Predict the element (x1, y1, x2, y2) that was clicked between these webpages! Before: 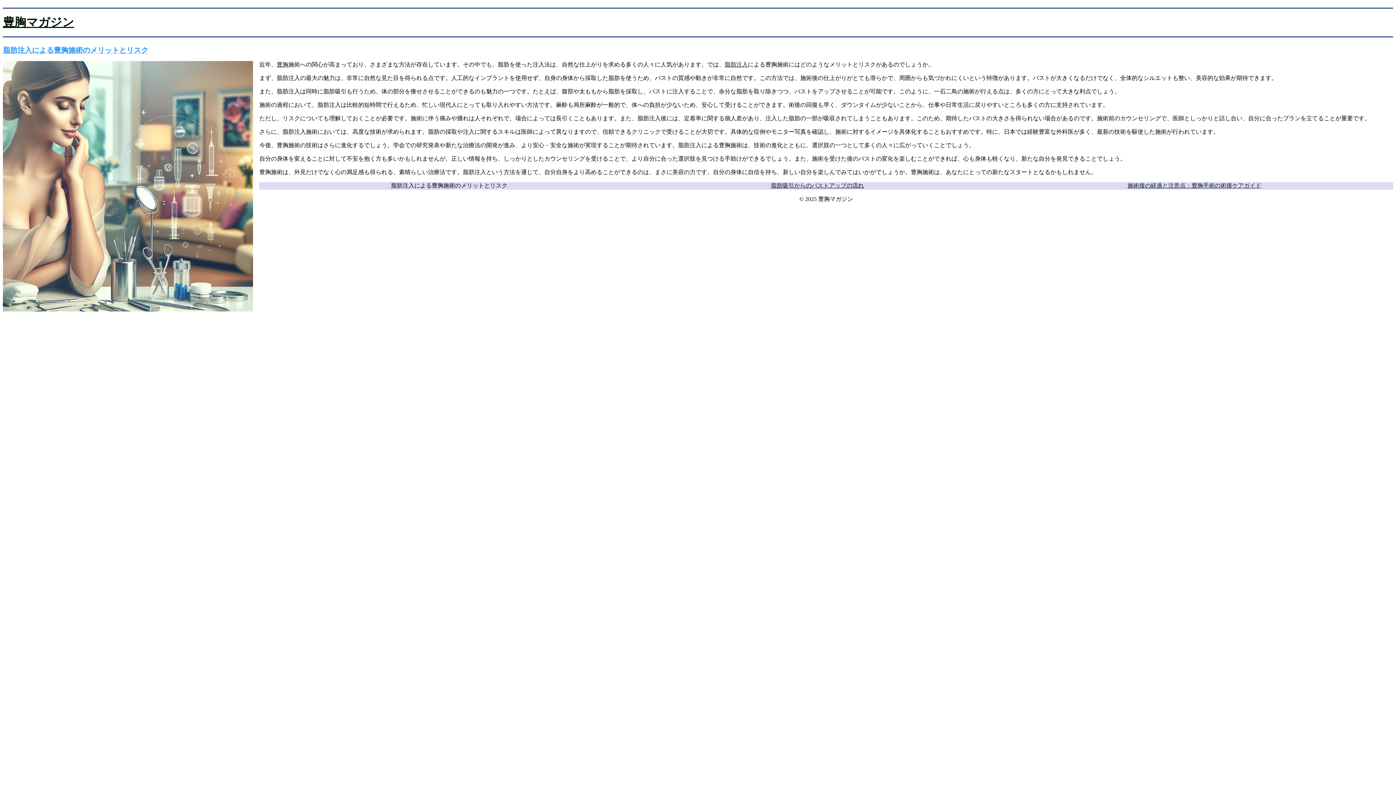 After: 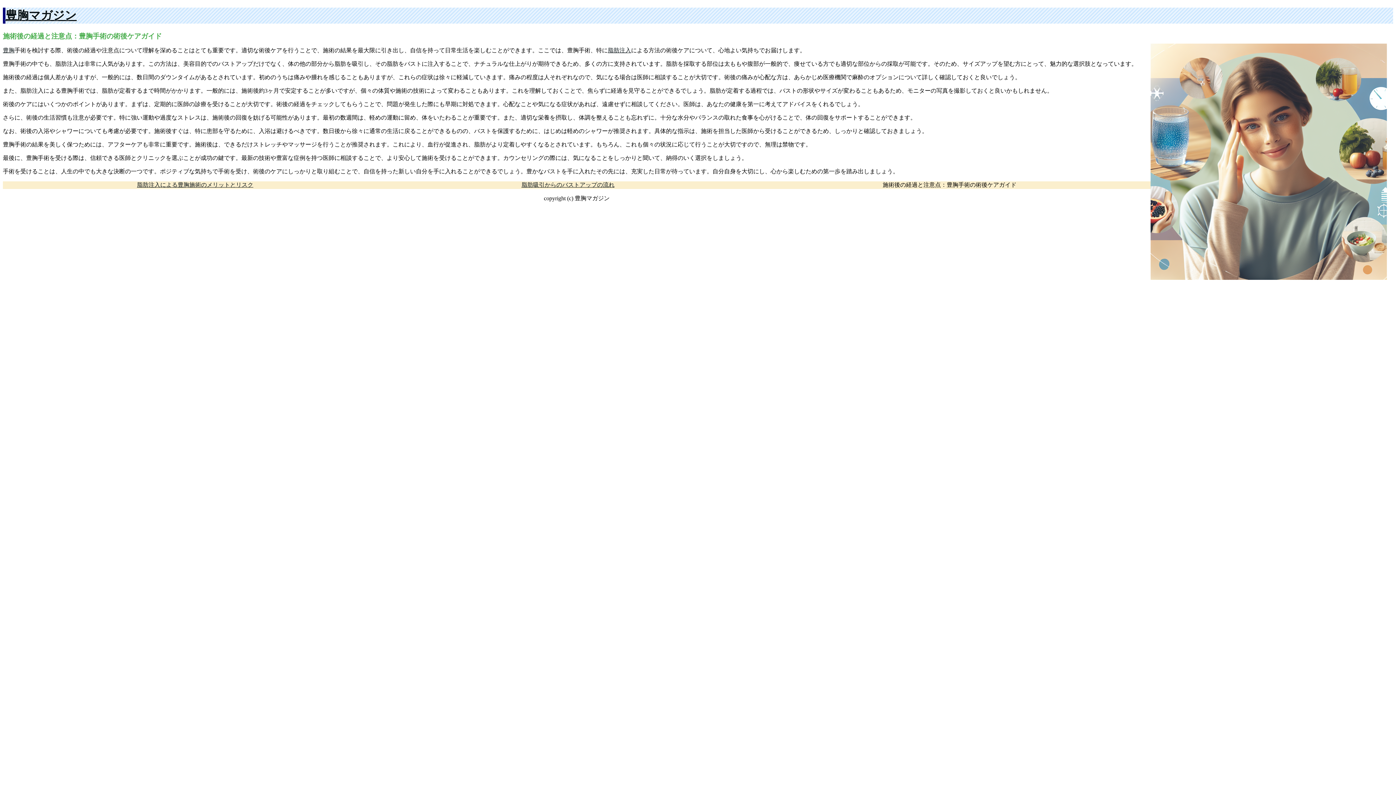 Action: label: 施術後の経過と注意点：豊胸手術の術後ケアガイド bbox: (1127, 182, 1261, 188)